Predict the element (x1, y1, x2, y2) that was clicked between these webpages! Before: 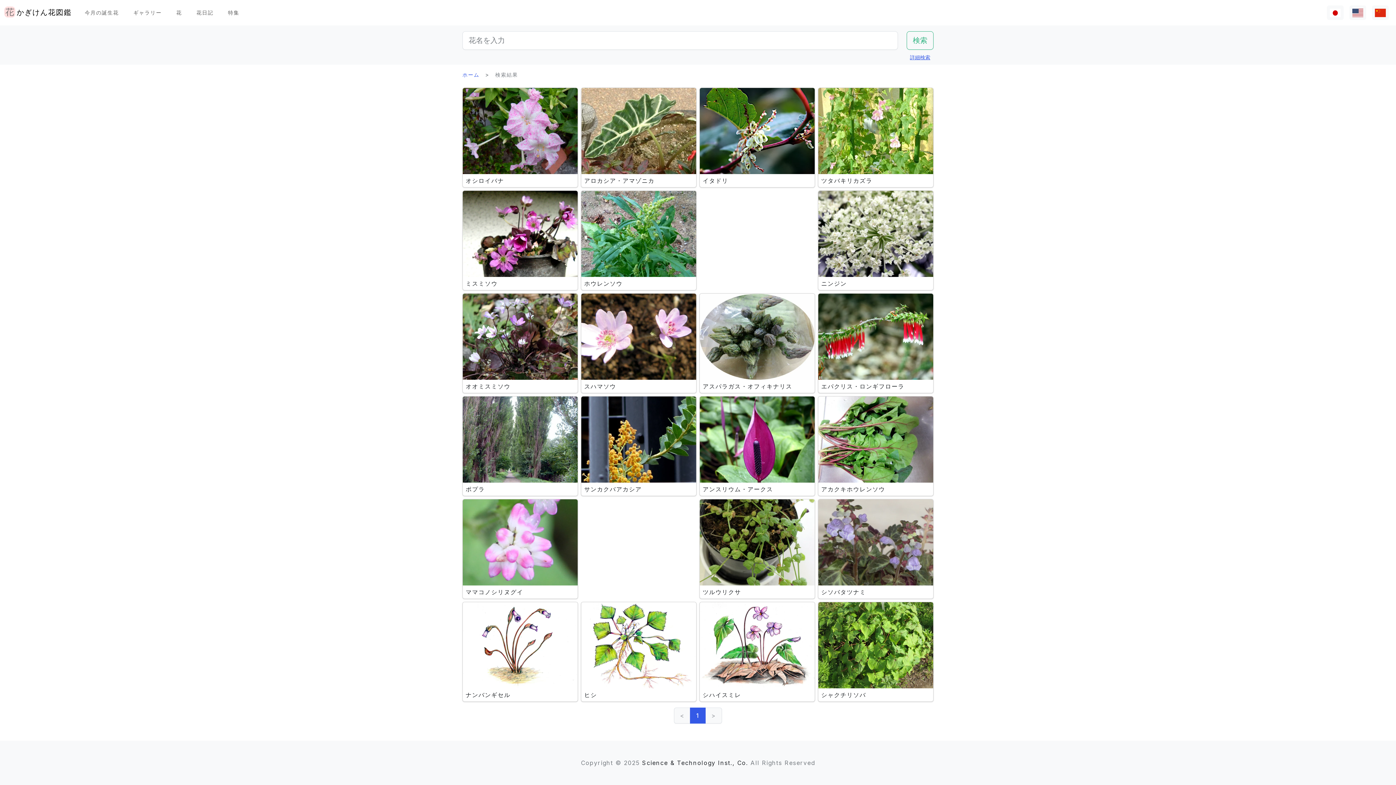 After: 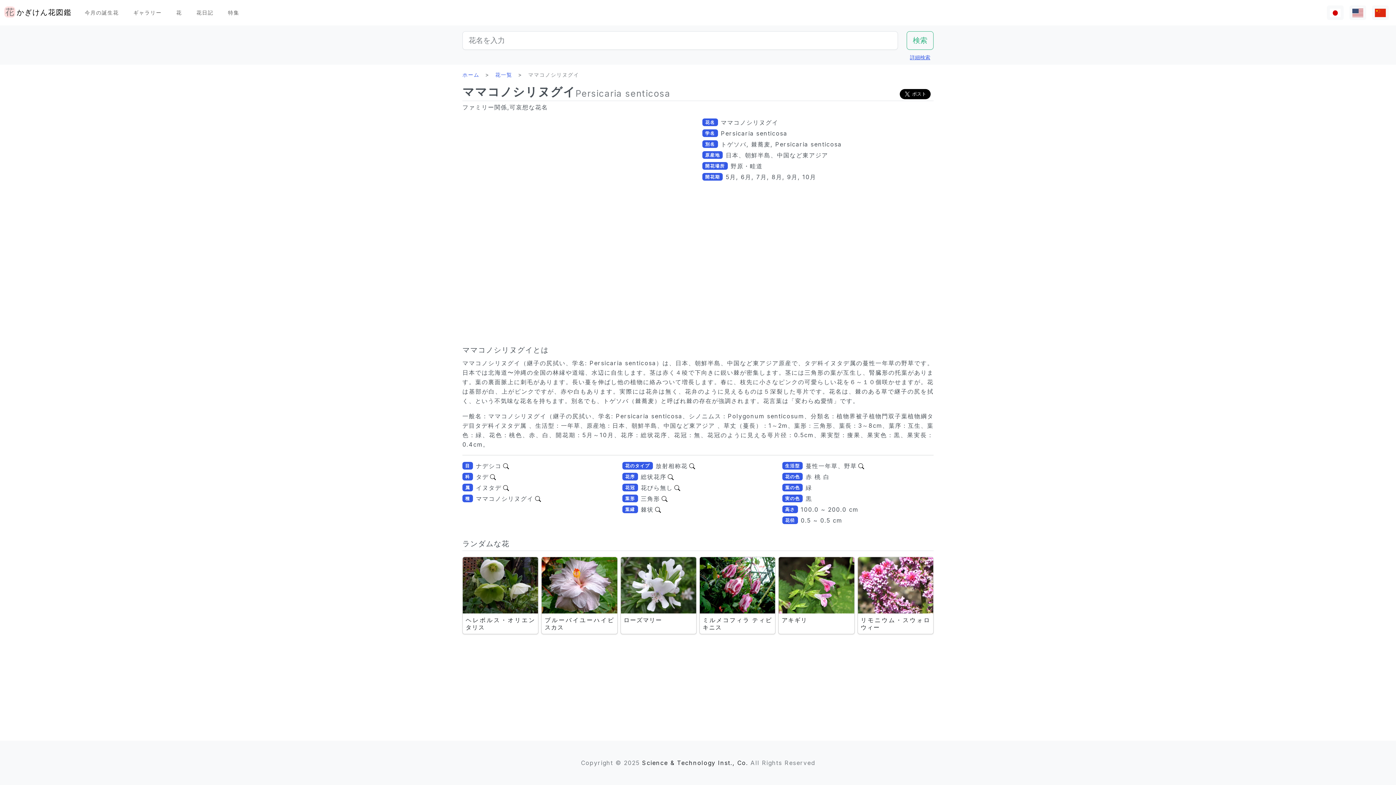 Action: label: ママコノシリヌグイ bbox: (462, 499, 578, 599)